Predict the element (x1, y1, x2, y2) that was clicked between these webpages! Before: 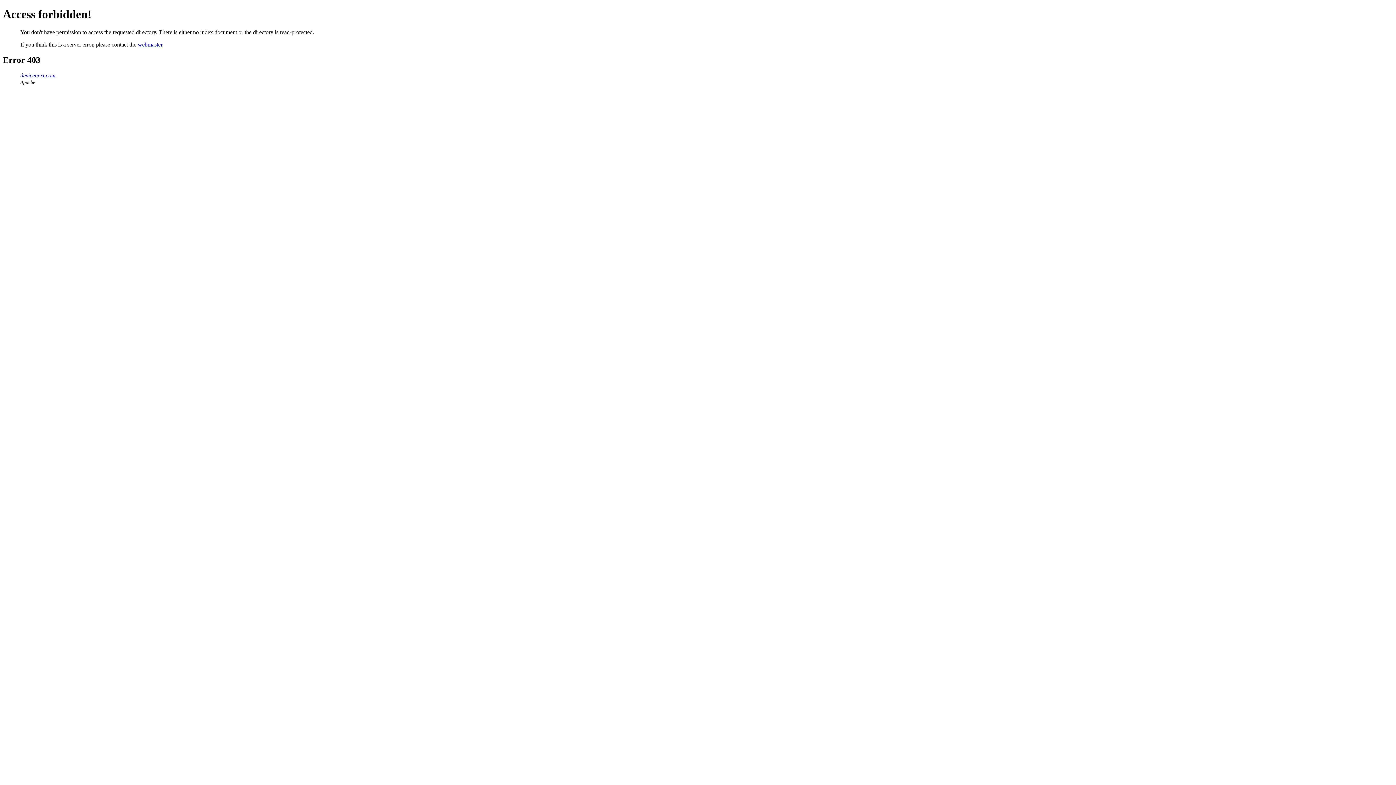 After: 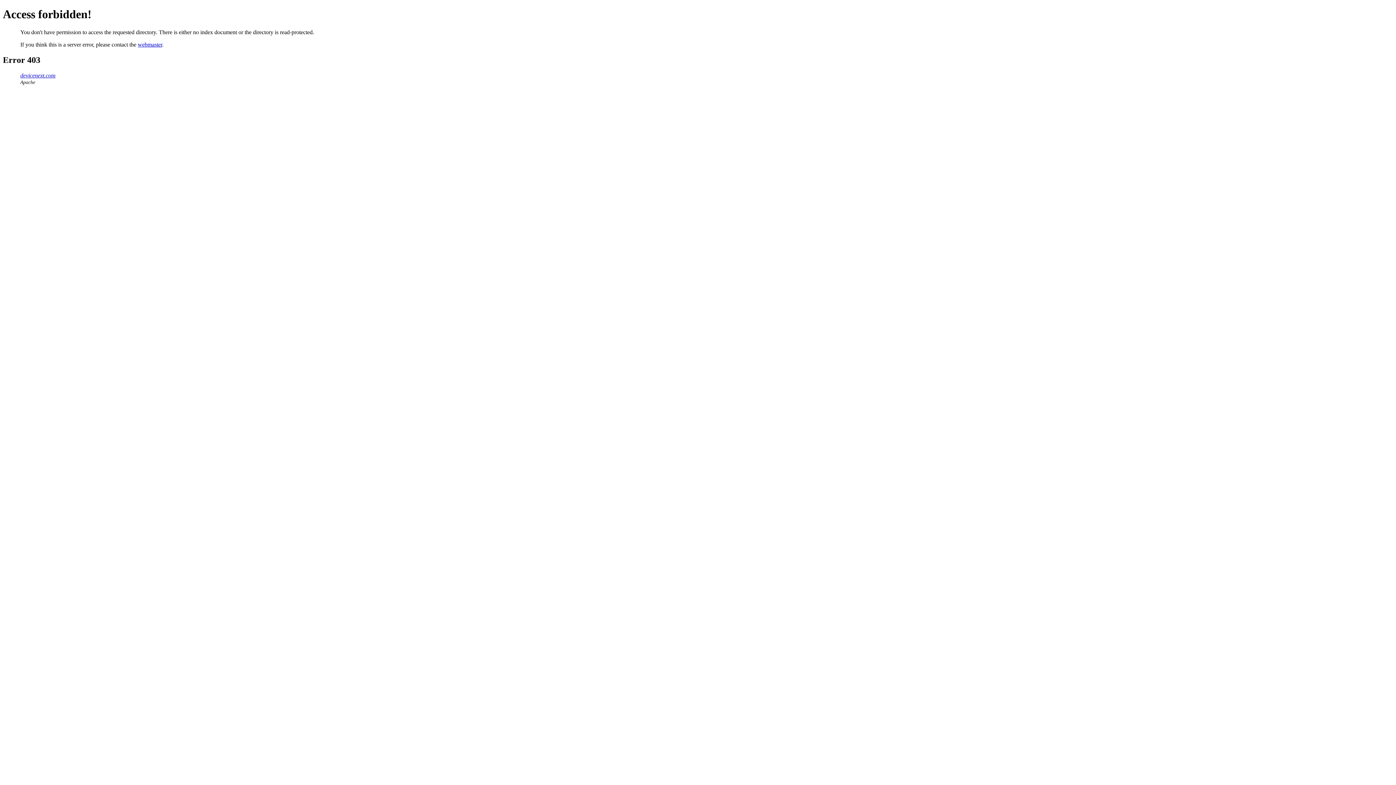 Action: bbox: (137, 41, 162, 47) label: webmaster